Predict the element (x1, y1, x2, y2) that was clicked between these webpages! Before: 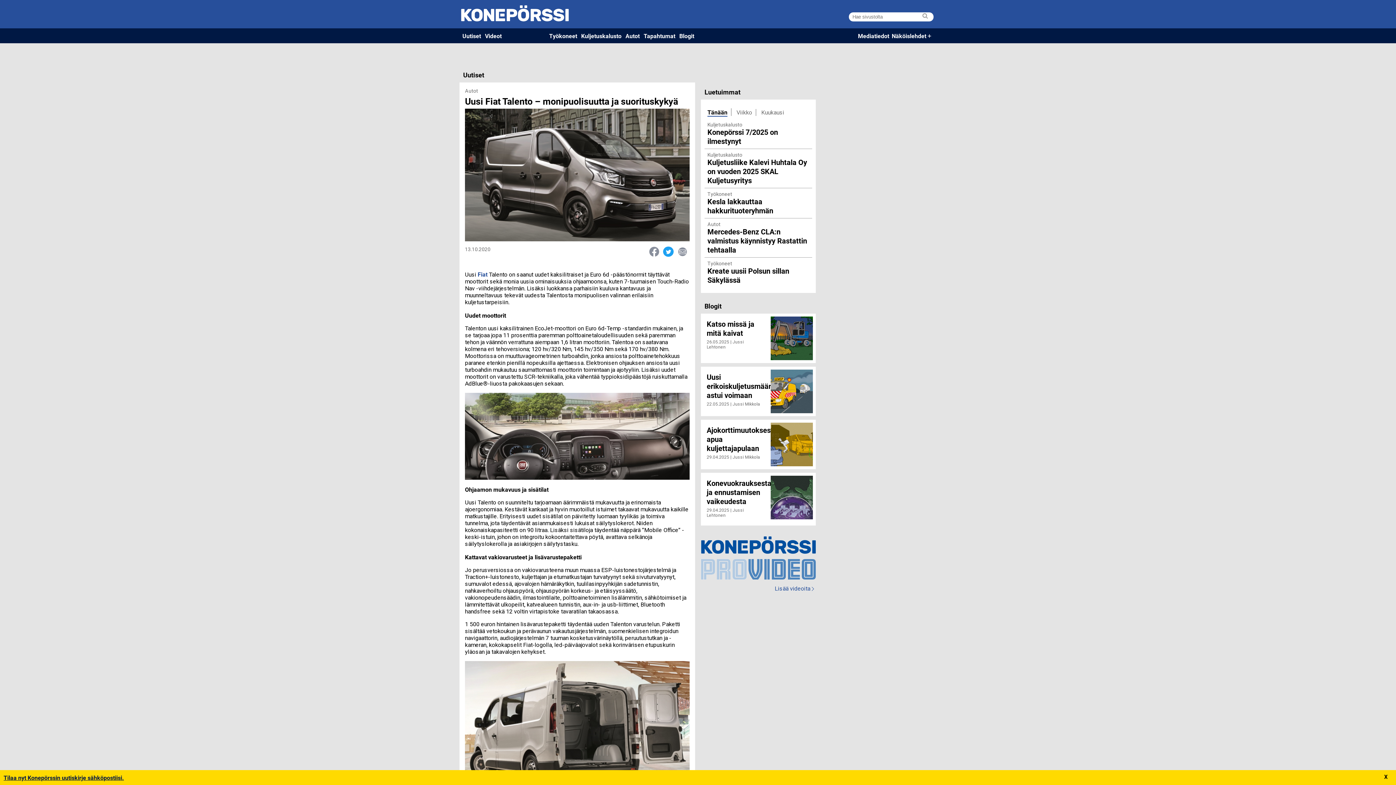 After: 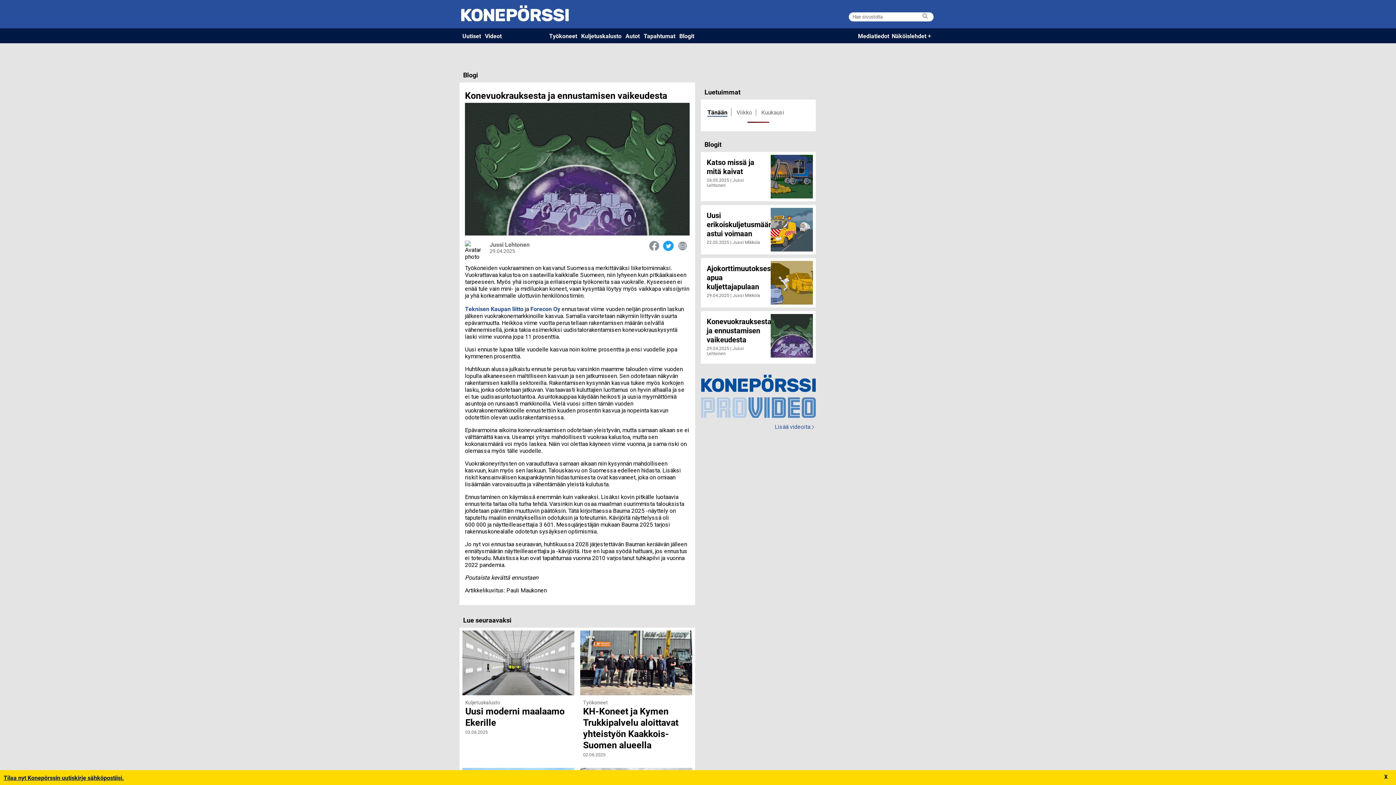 Action: bbox: (768, 473, 815, 525)